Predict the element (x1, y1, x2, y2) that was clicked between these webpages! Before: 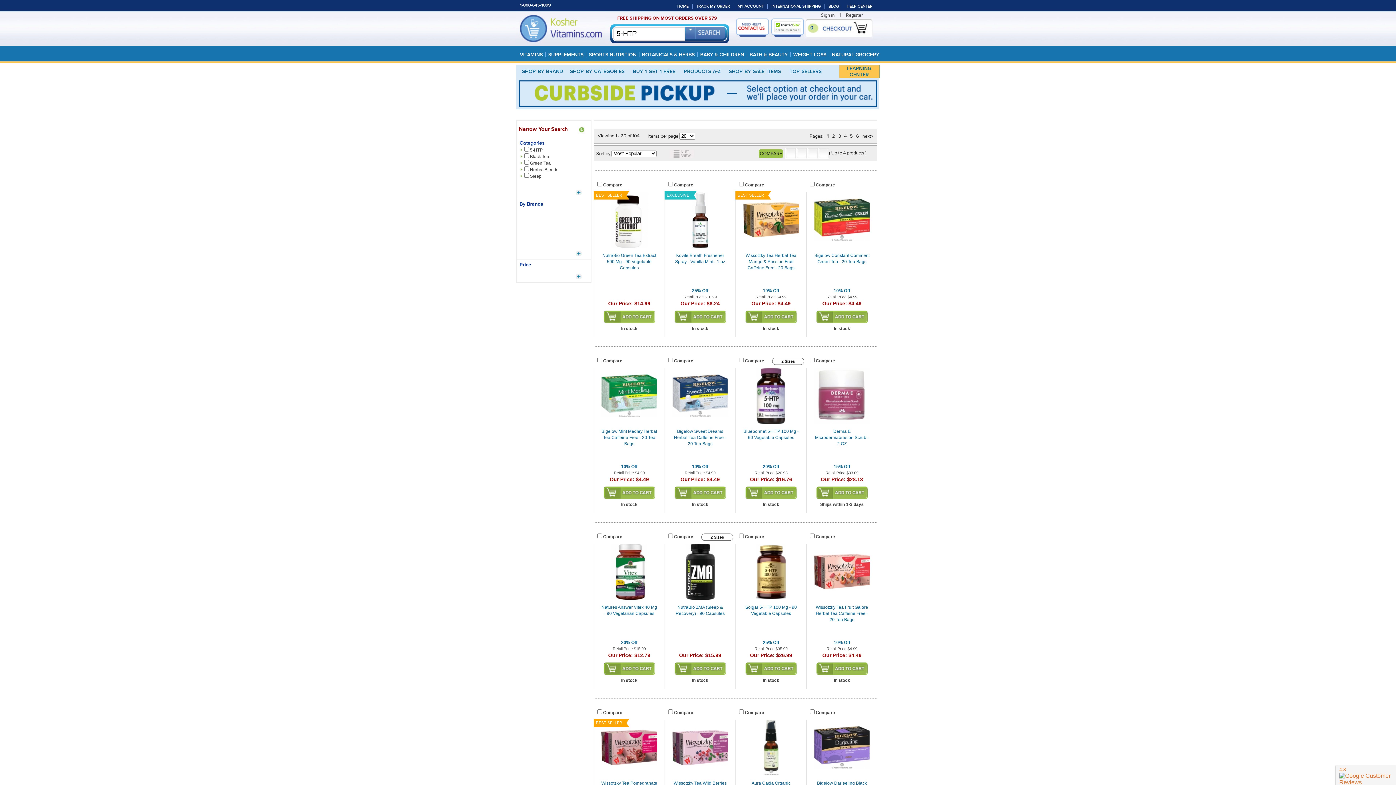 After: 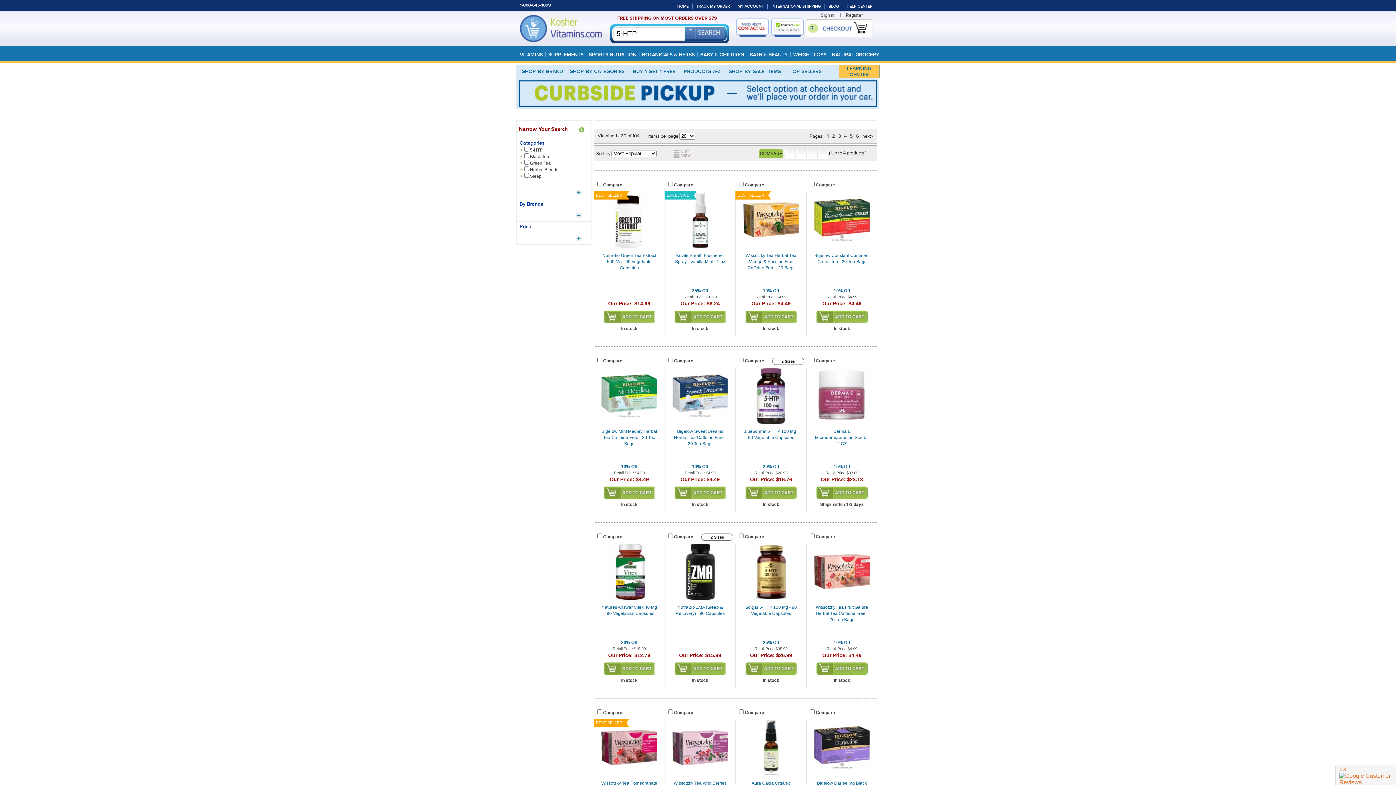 Action: bbox: (575, 247, 588, 256)